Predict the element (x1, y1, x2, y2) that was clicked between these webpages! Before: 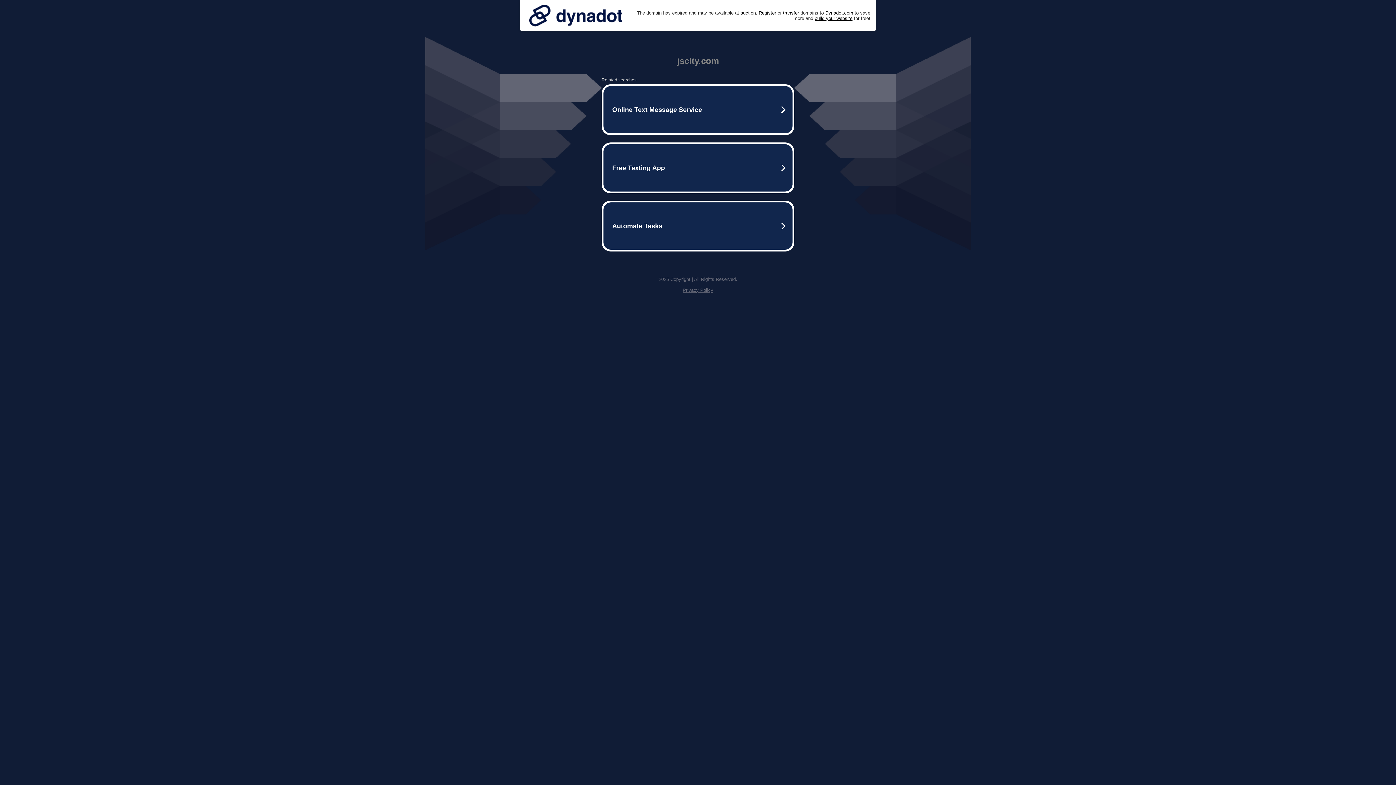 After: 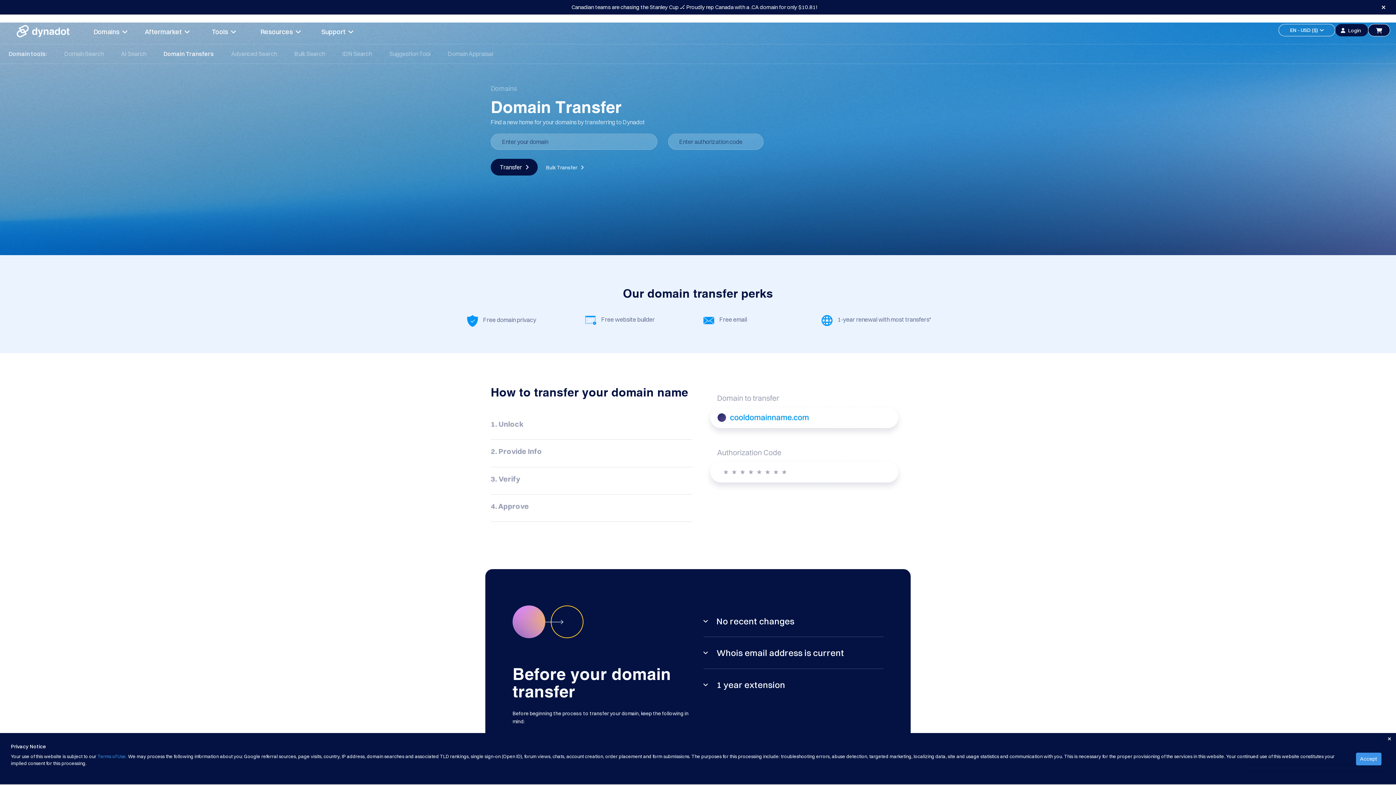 Action: label: transfer bbox: (783, 10, 799, 15)